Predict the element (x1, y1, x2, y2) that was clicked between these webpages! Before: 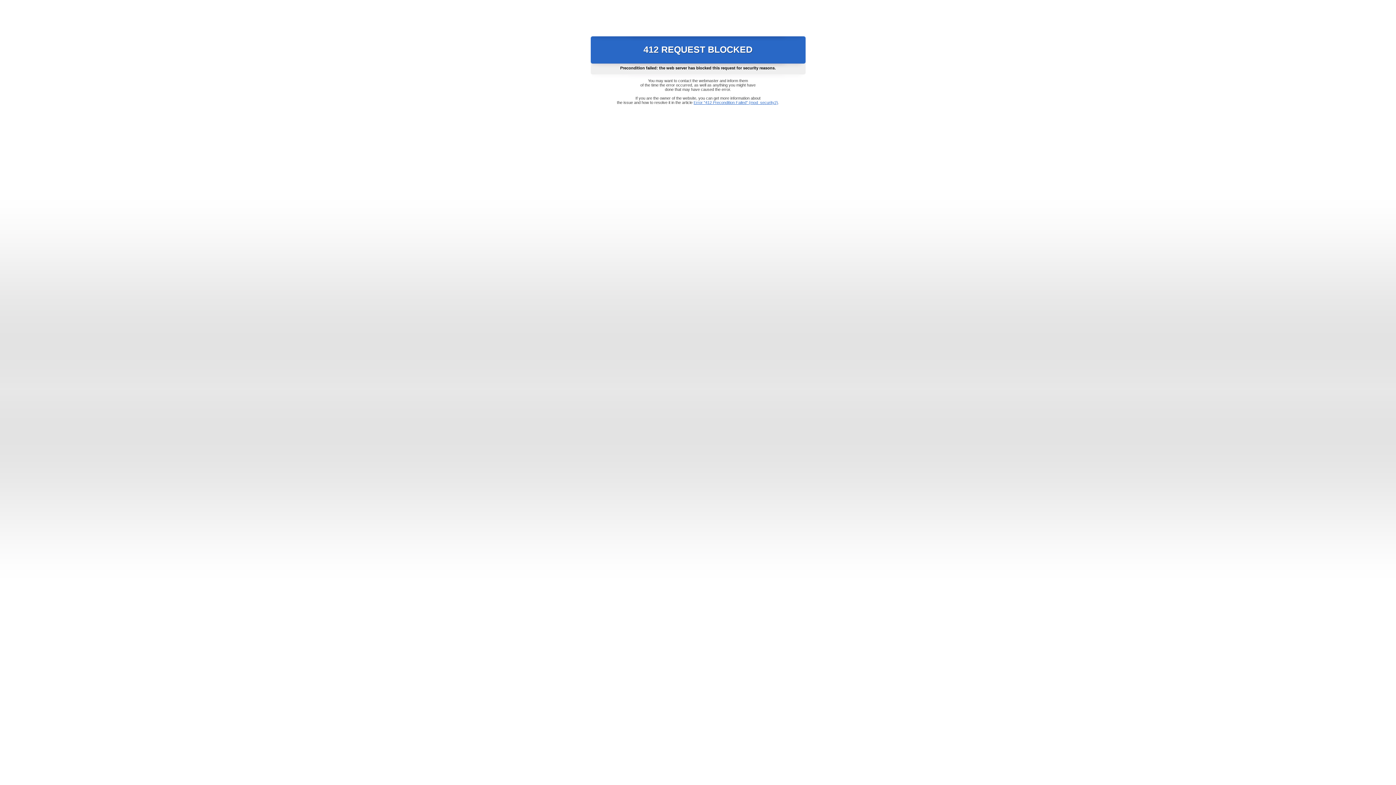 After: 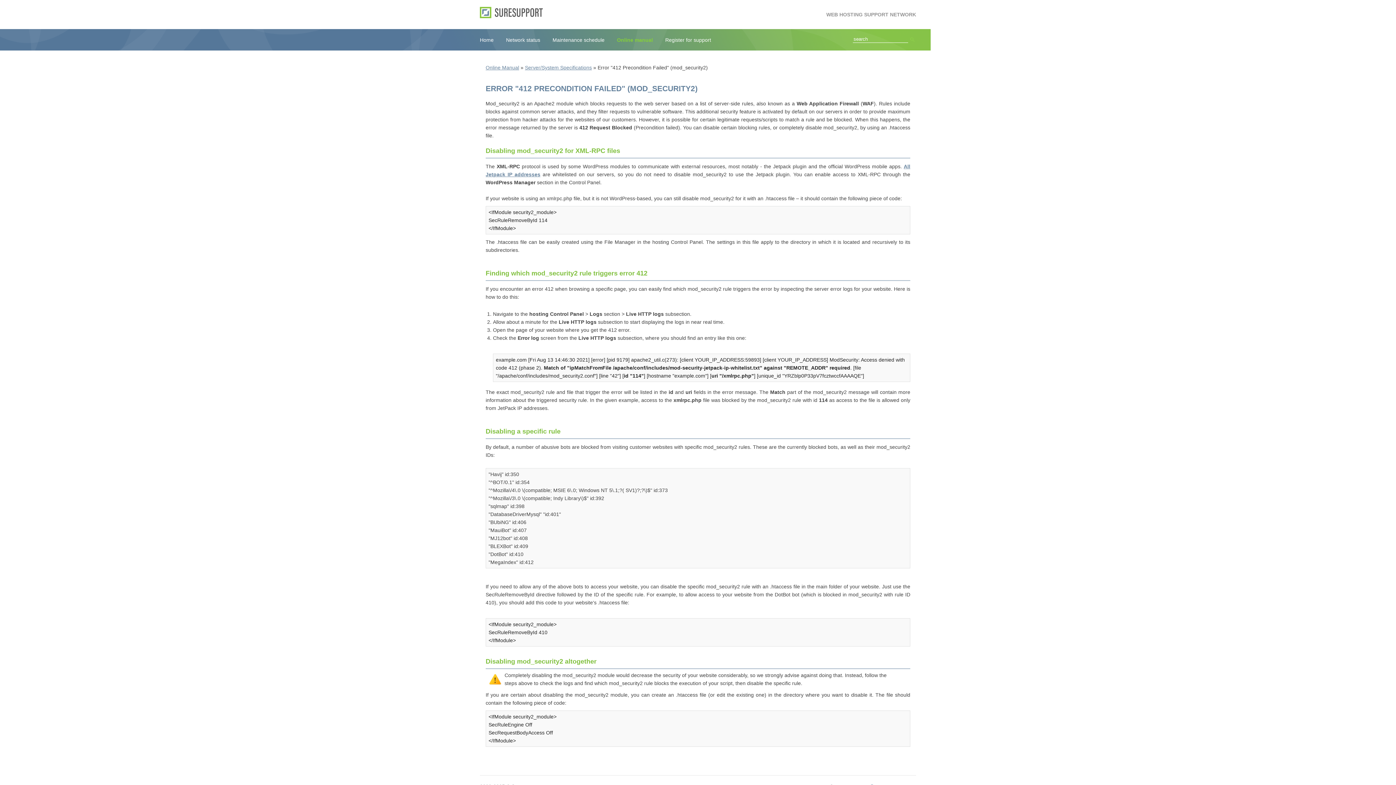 Action: label: Error "412 Precondition Failed" (mod_security2) bbox: (693, 100, 778, 104)